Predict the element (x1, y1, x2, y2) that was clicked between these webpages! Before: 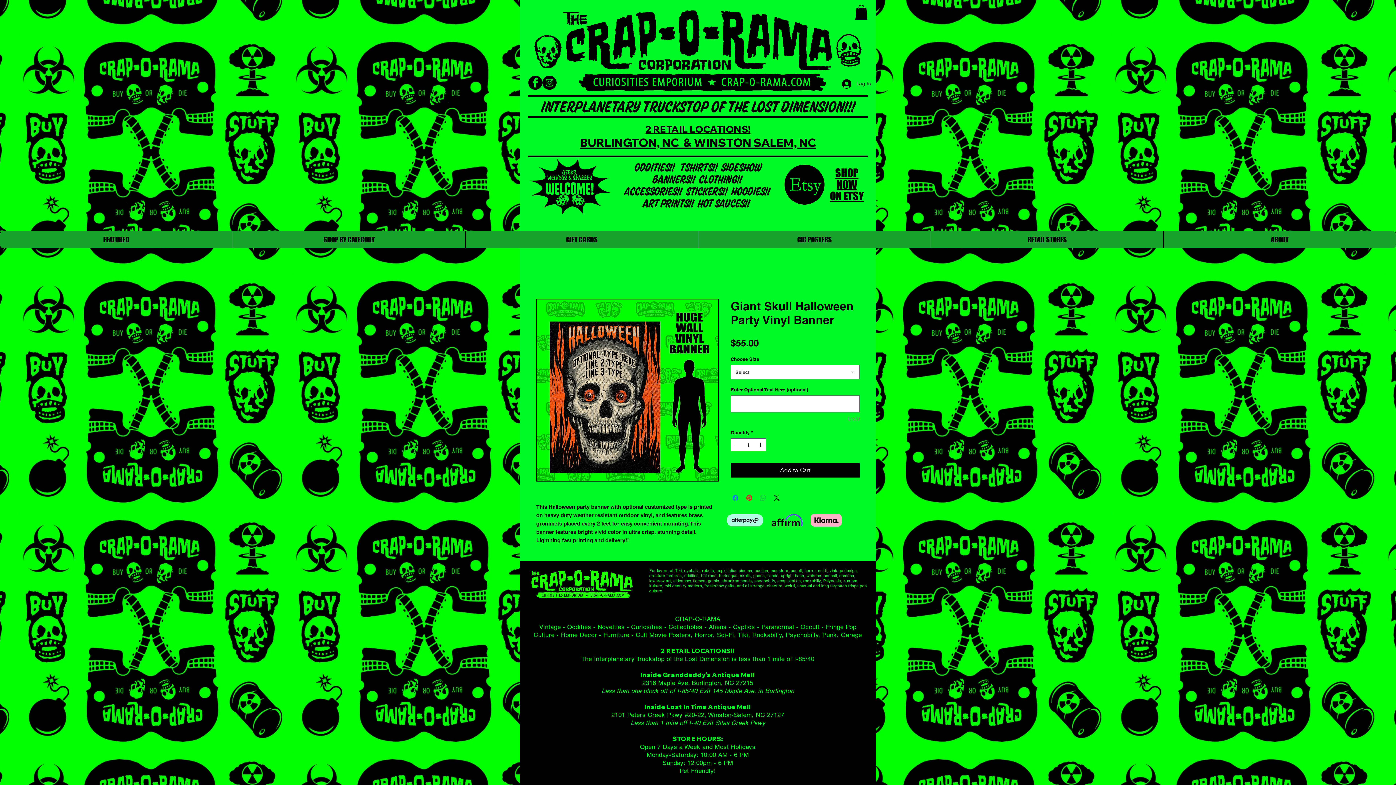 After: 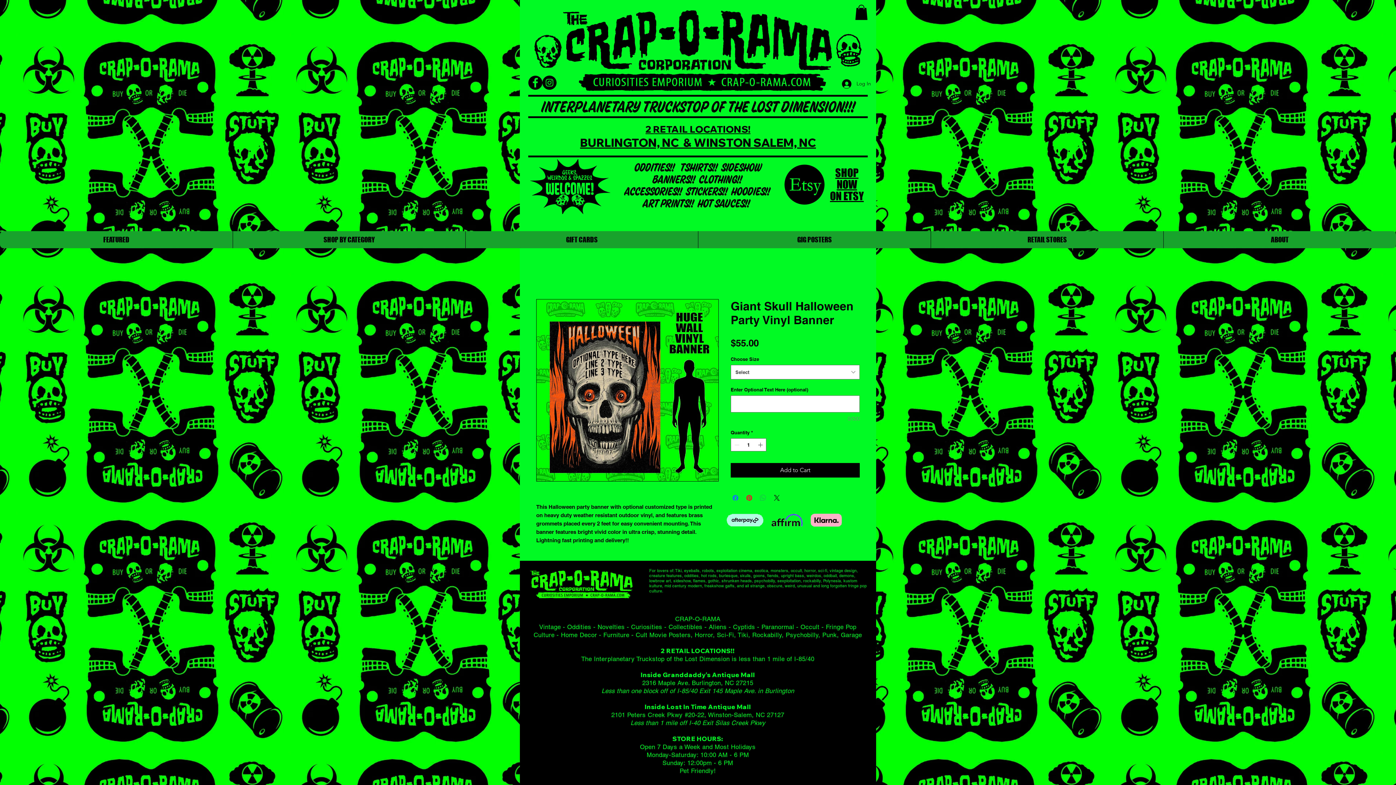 Action: bbox: (536, 299, 718, 481)